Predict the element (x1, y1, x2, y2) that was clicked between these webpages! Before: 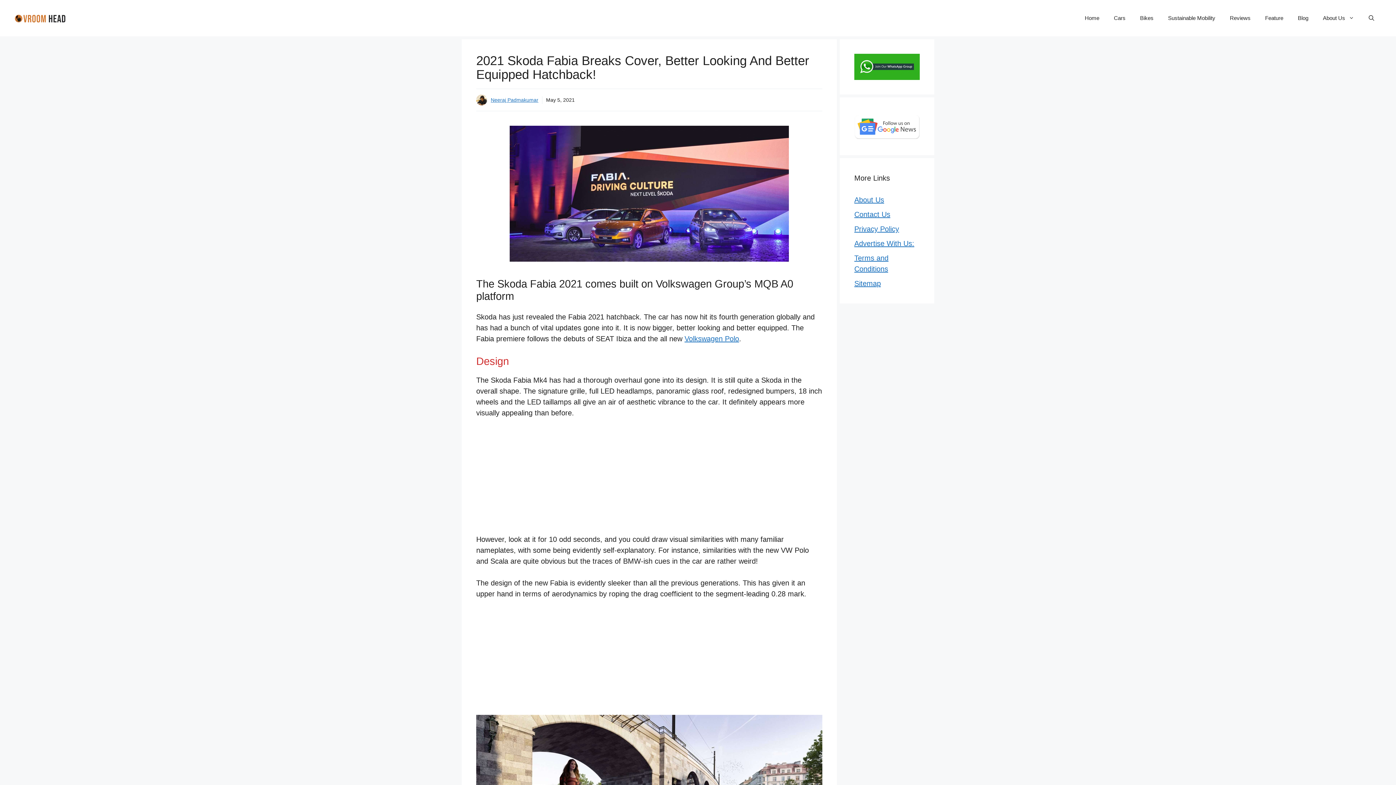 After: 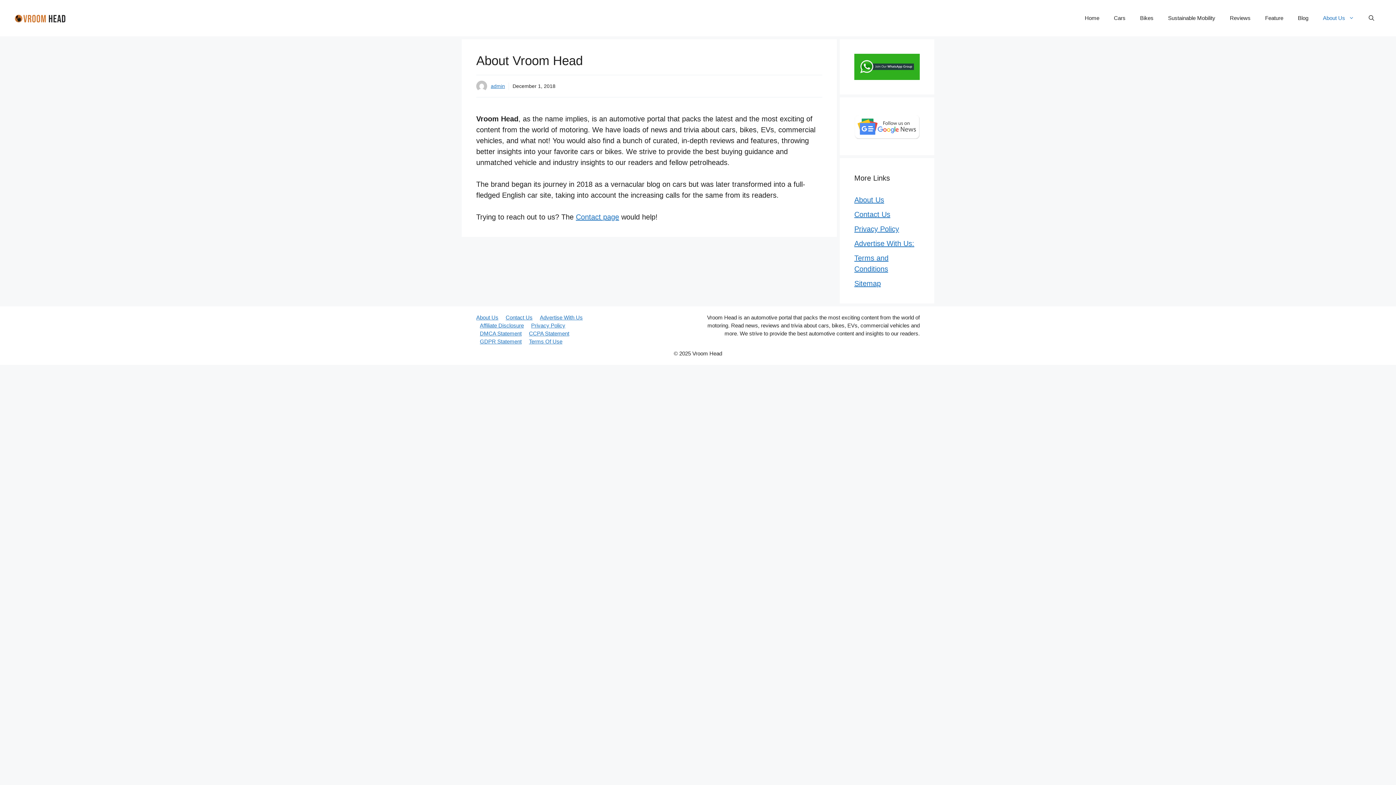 Action: bbox: (1316, 7, 1361, 29) label: About Us